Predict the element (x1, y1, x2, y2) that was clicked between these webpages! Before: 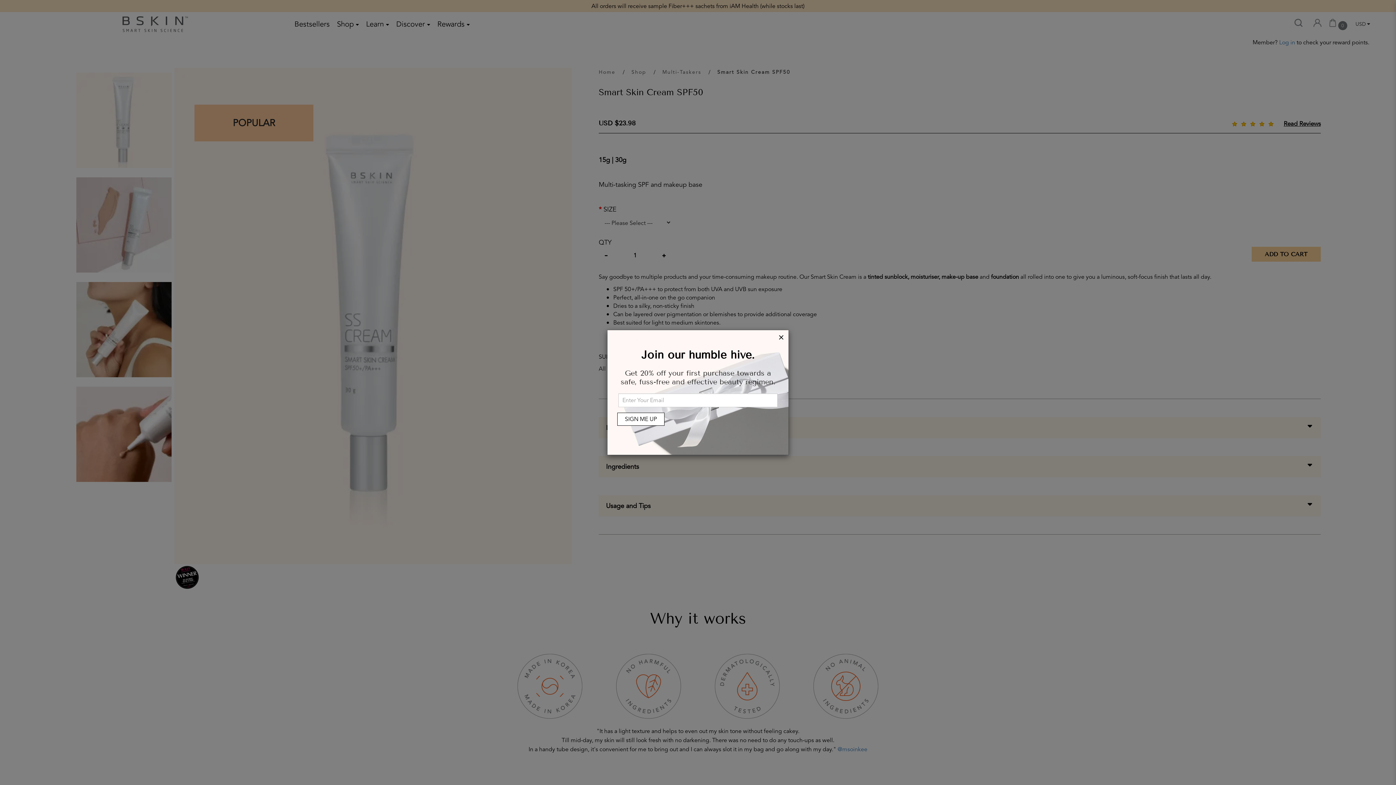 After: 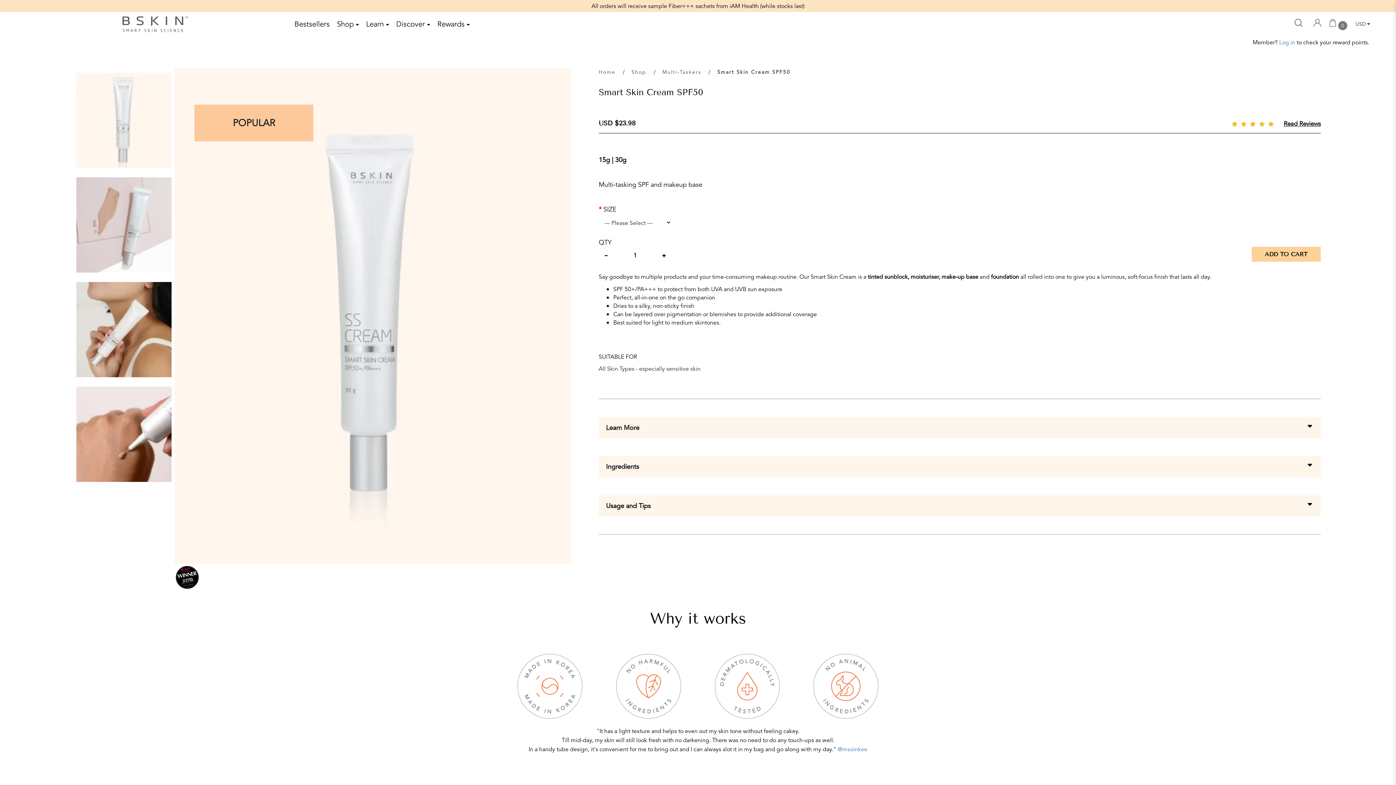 Action: bbox: (777, 301, 785, 311) label: Close